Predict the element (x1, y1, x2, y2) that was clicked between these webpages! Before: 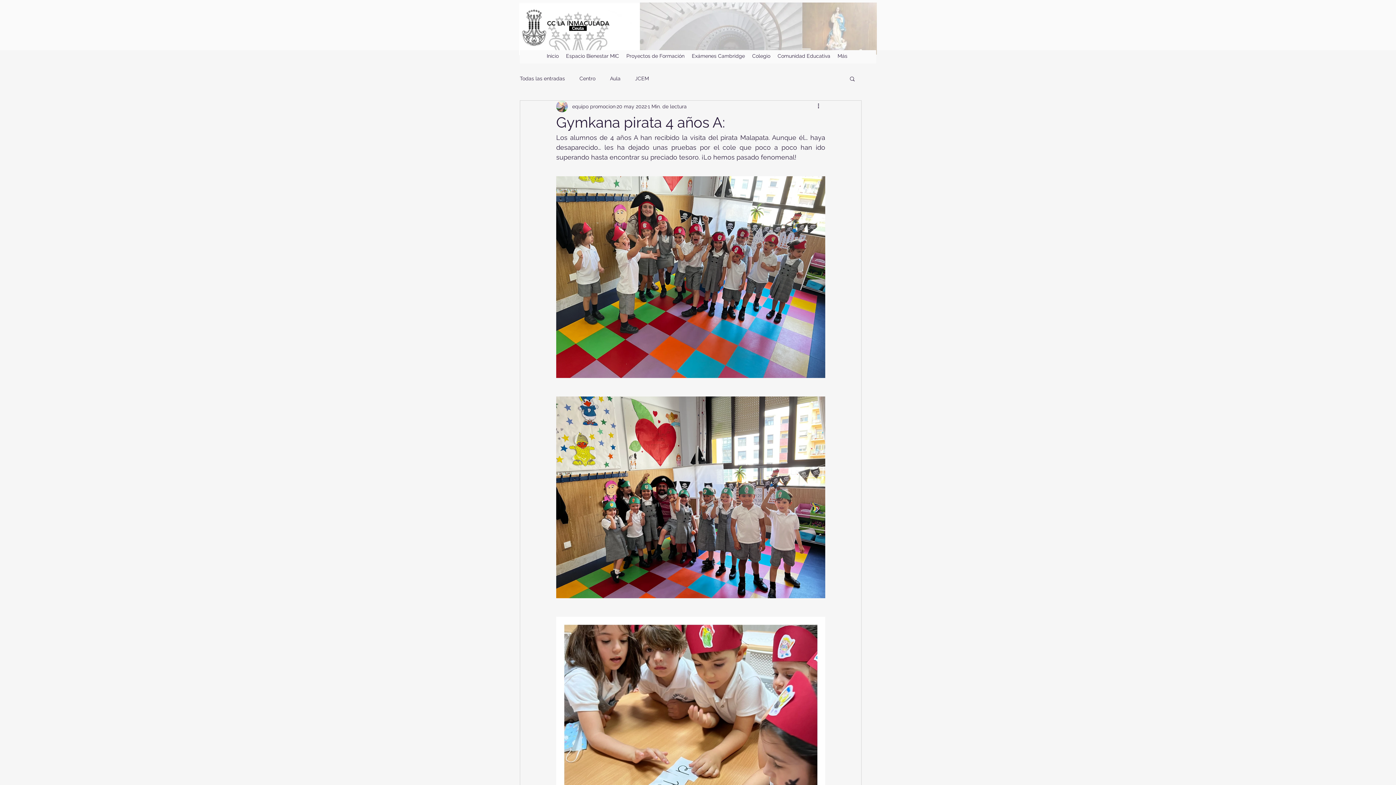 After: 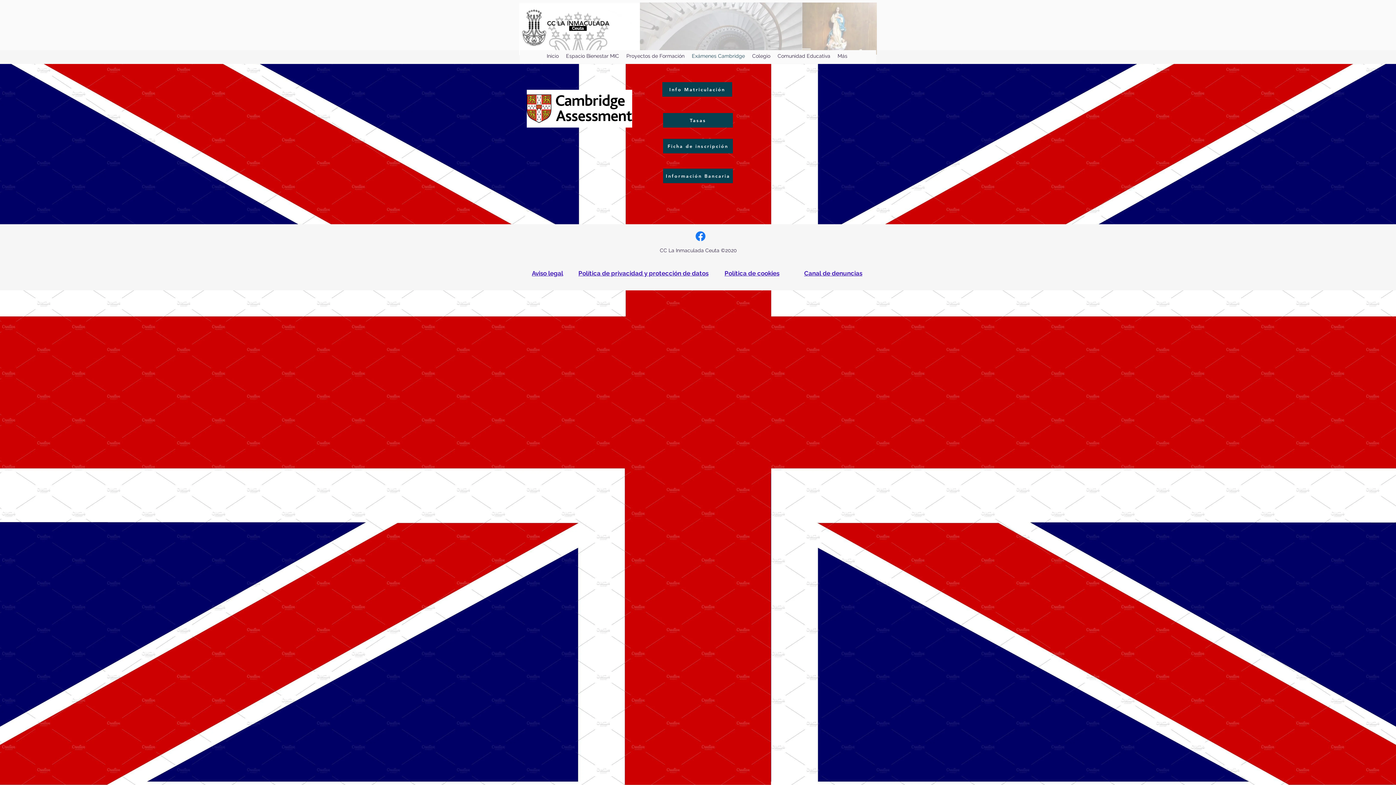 Action: bbox: (688, 51, 748, 60) label: Exámenes Cambridge